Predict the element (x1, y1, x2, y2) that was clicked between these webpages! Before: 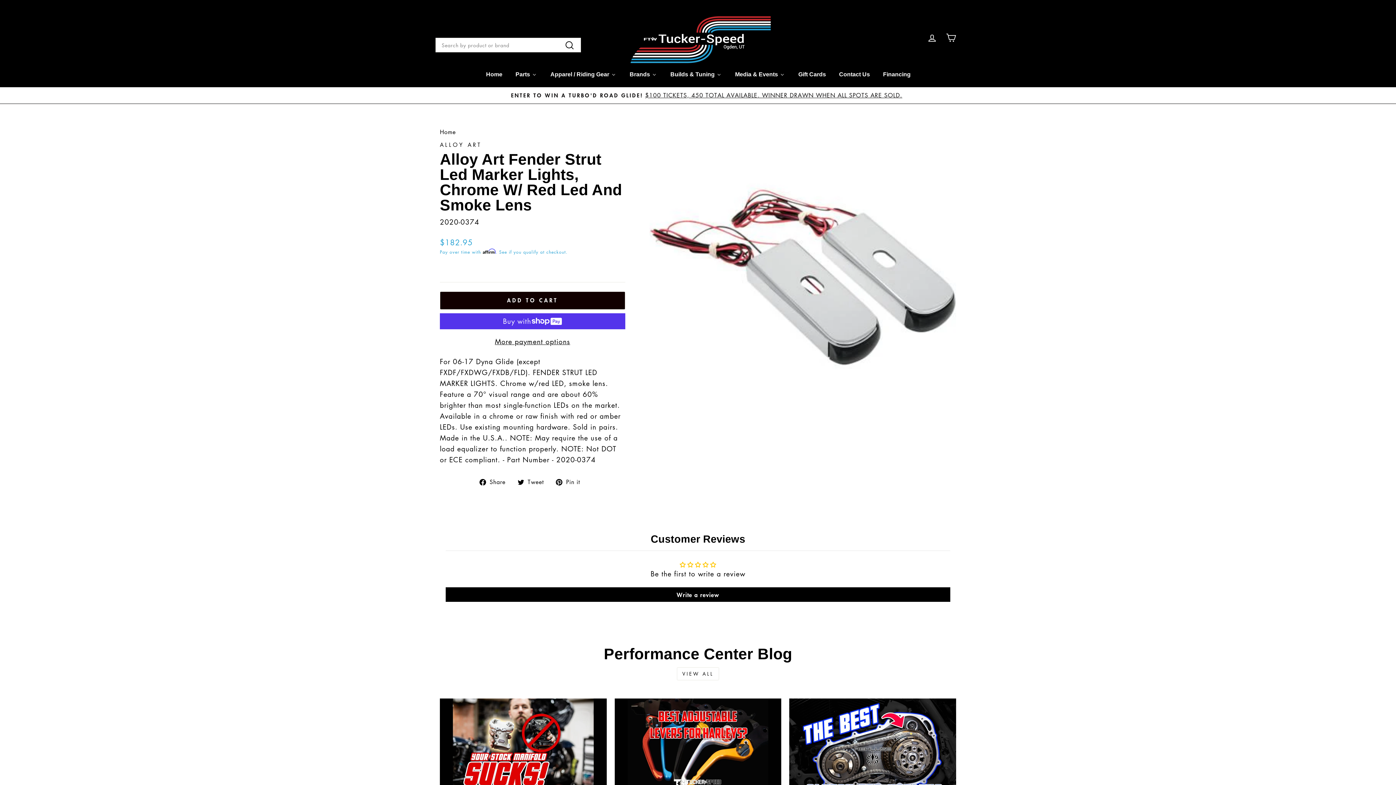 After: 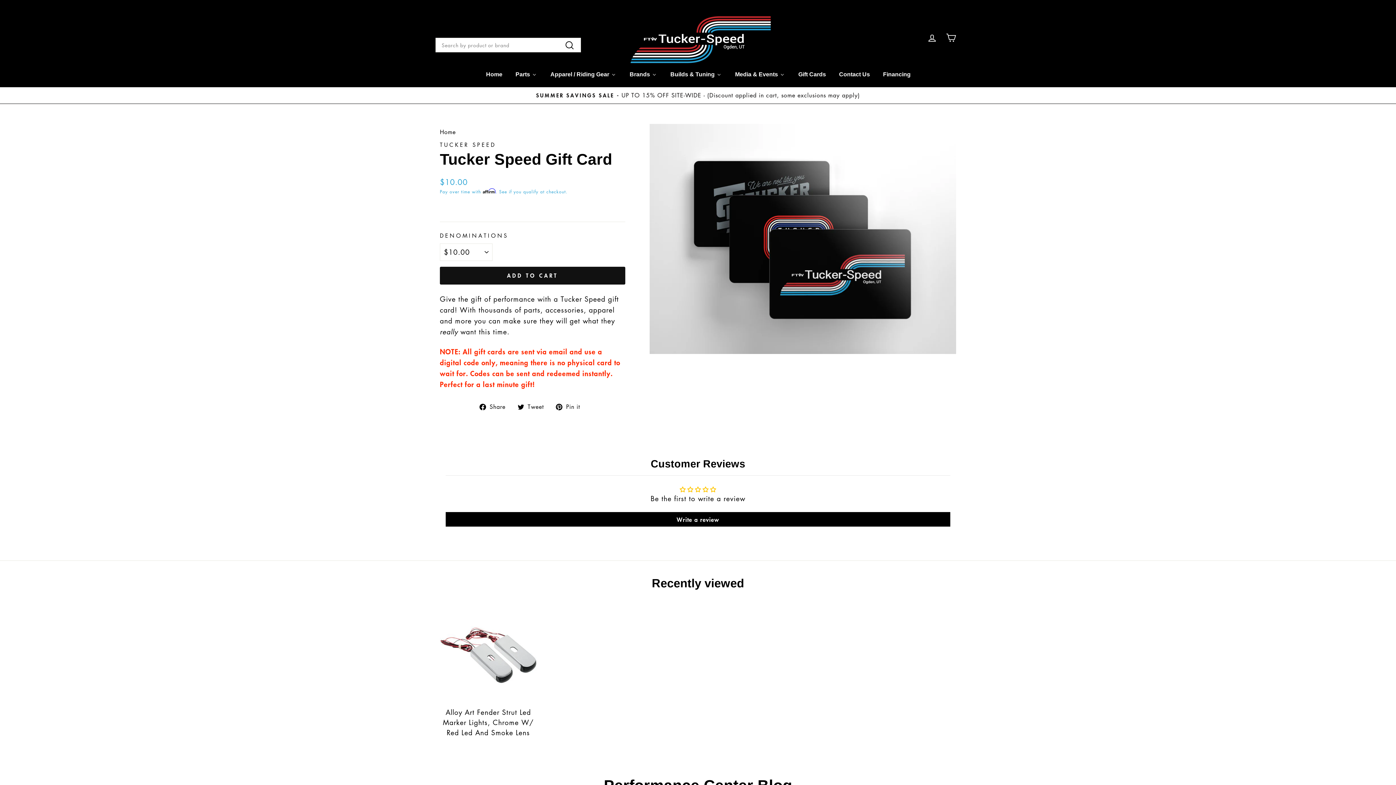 Action: label: Gift Cards bbox: (791, 68, 832, 80)